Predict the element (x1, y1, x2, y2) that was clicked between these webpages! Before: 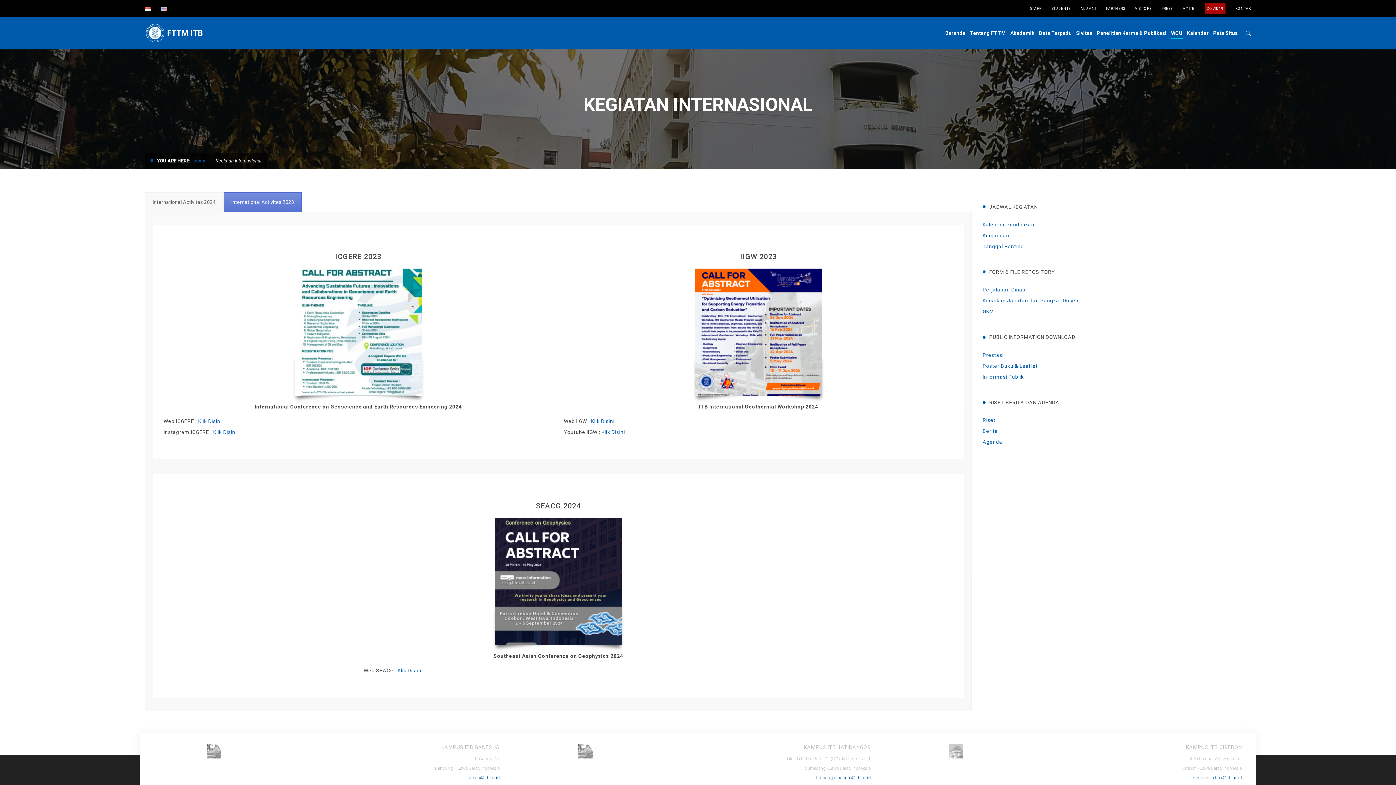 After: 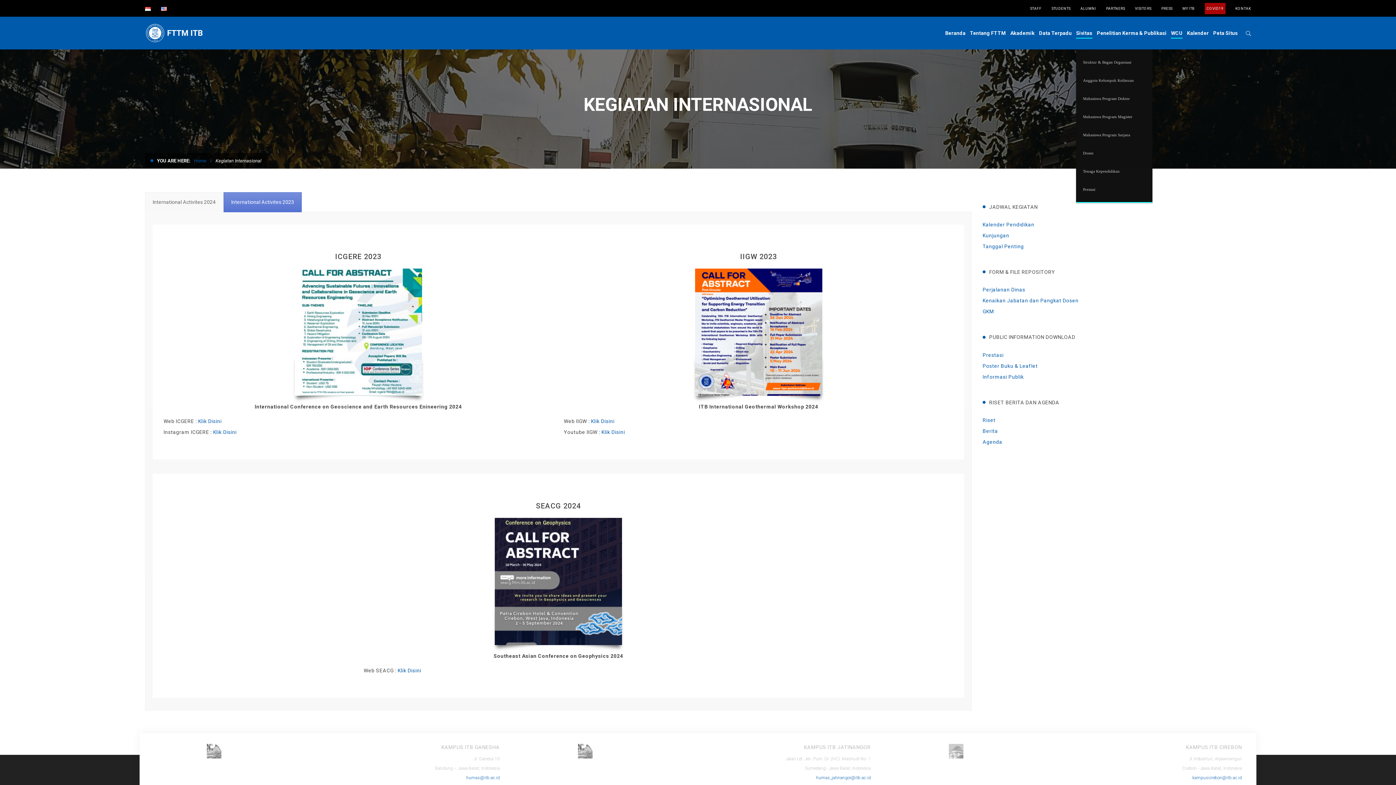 Action: bbox: (1076, 30, 1092, 35) label: Sivitas